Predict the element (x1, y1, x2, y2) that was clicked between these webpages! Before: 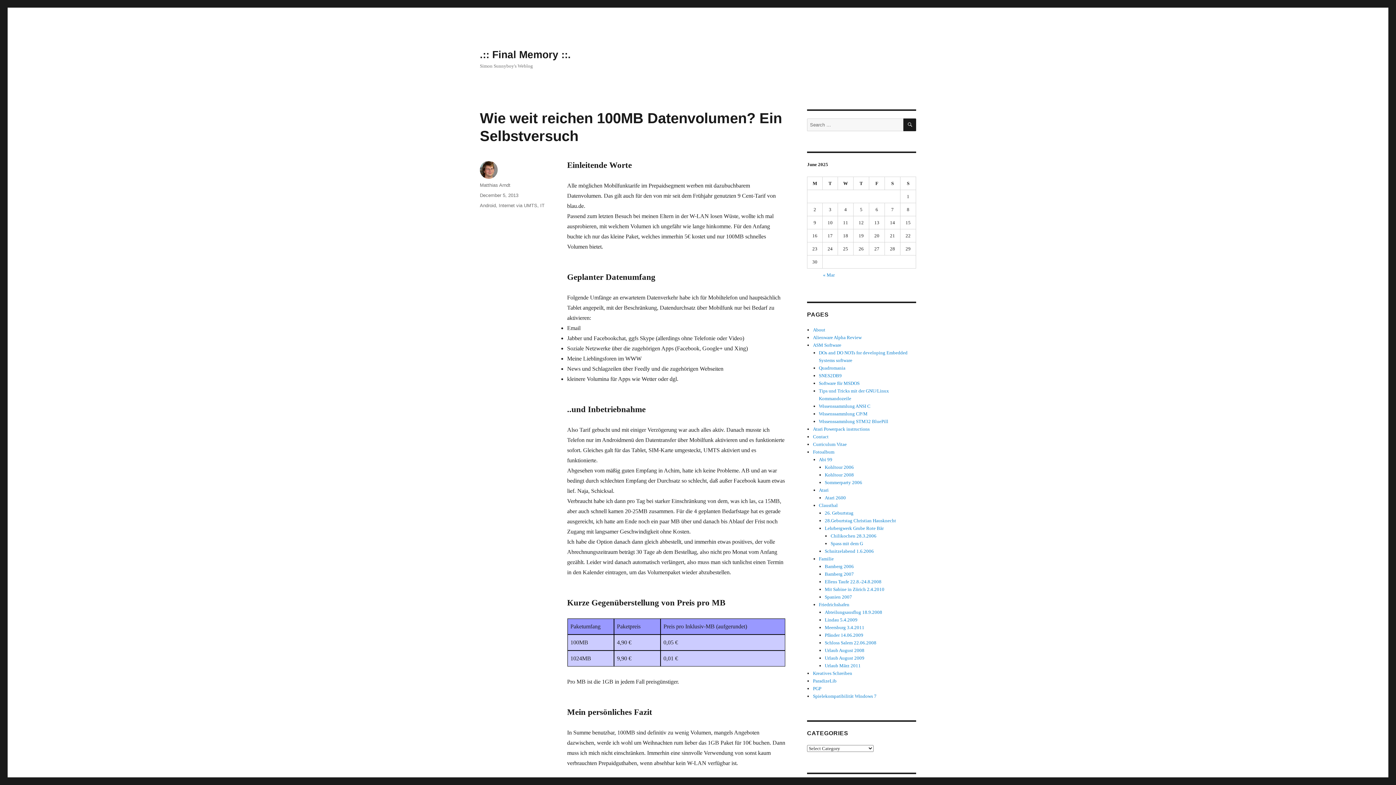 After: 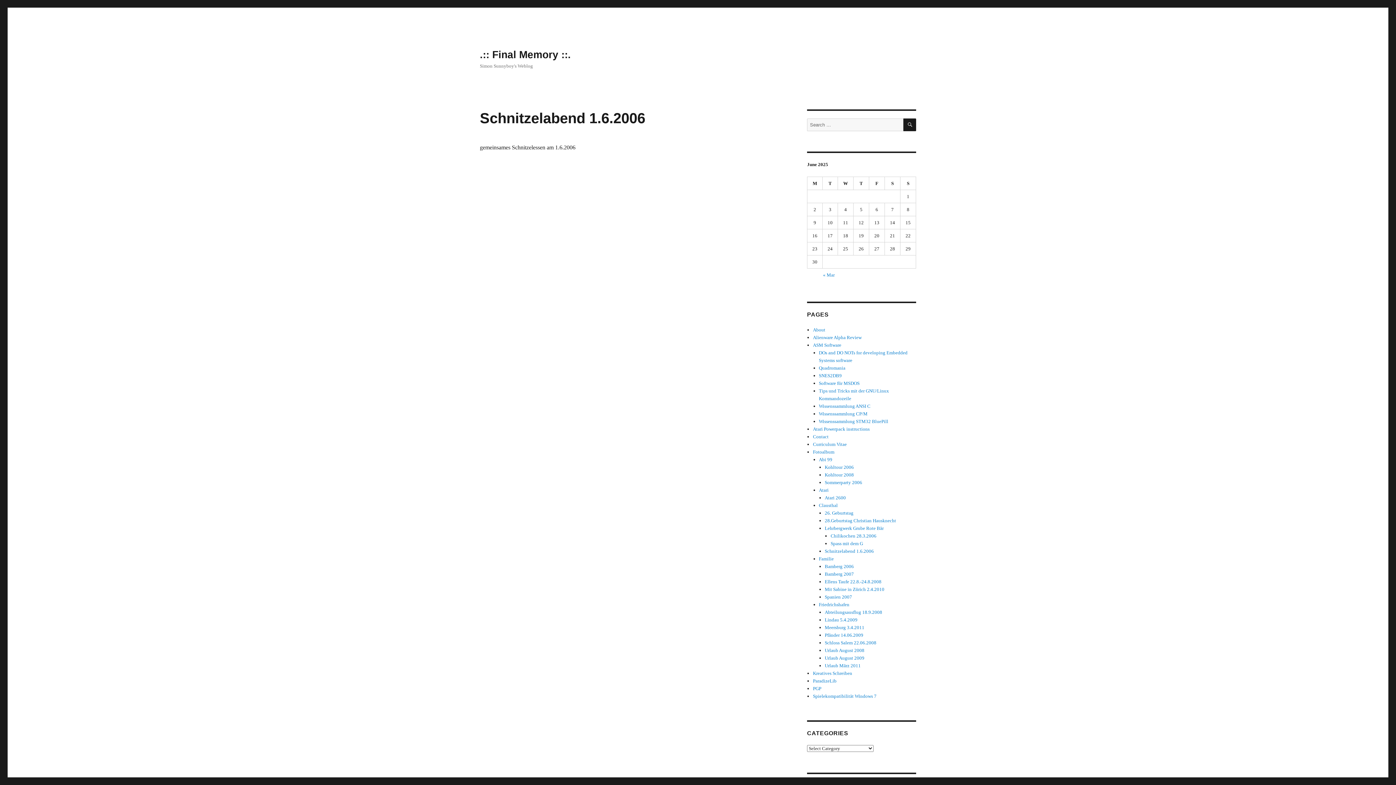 Action: bbox: (825, 548, 874, 554) label: Schnitzelabend 1.6.2006